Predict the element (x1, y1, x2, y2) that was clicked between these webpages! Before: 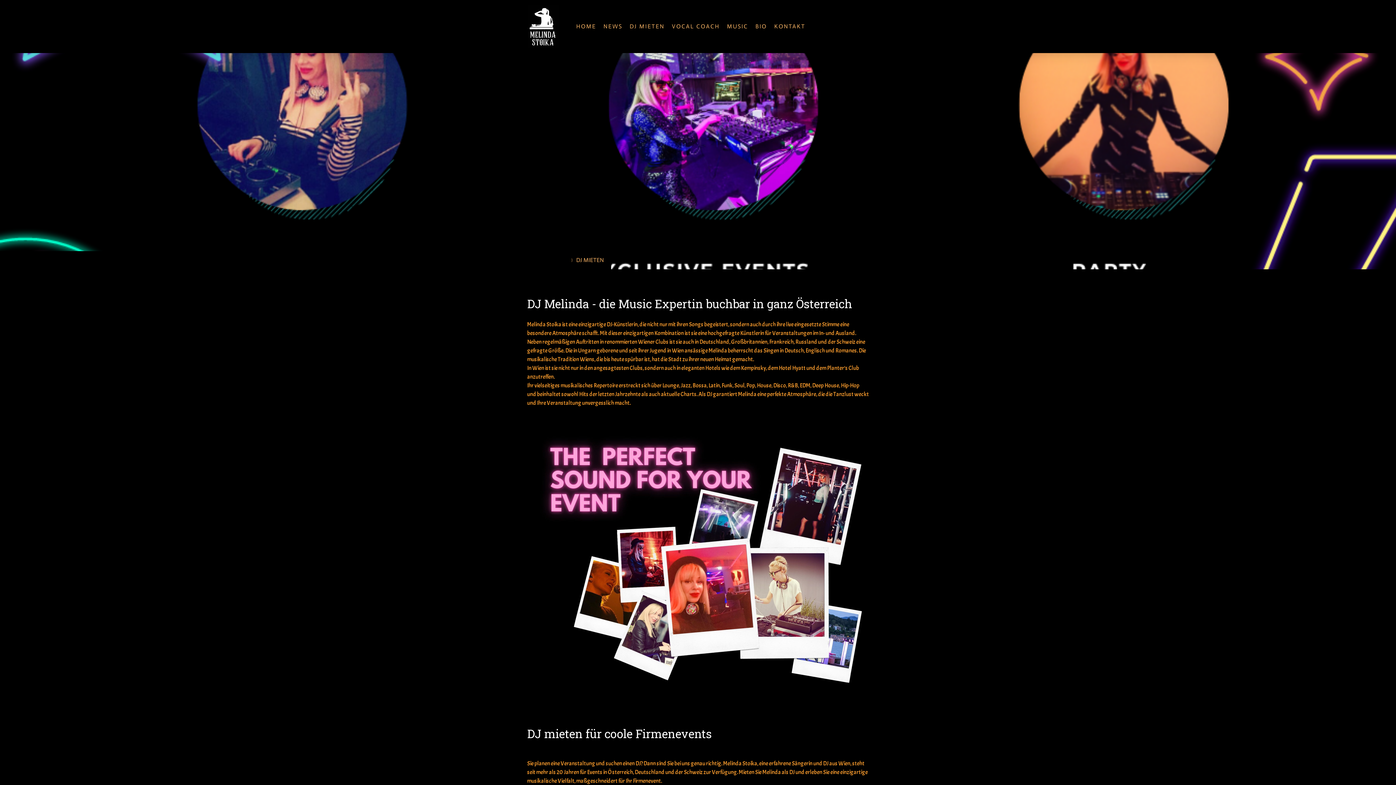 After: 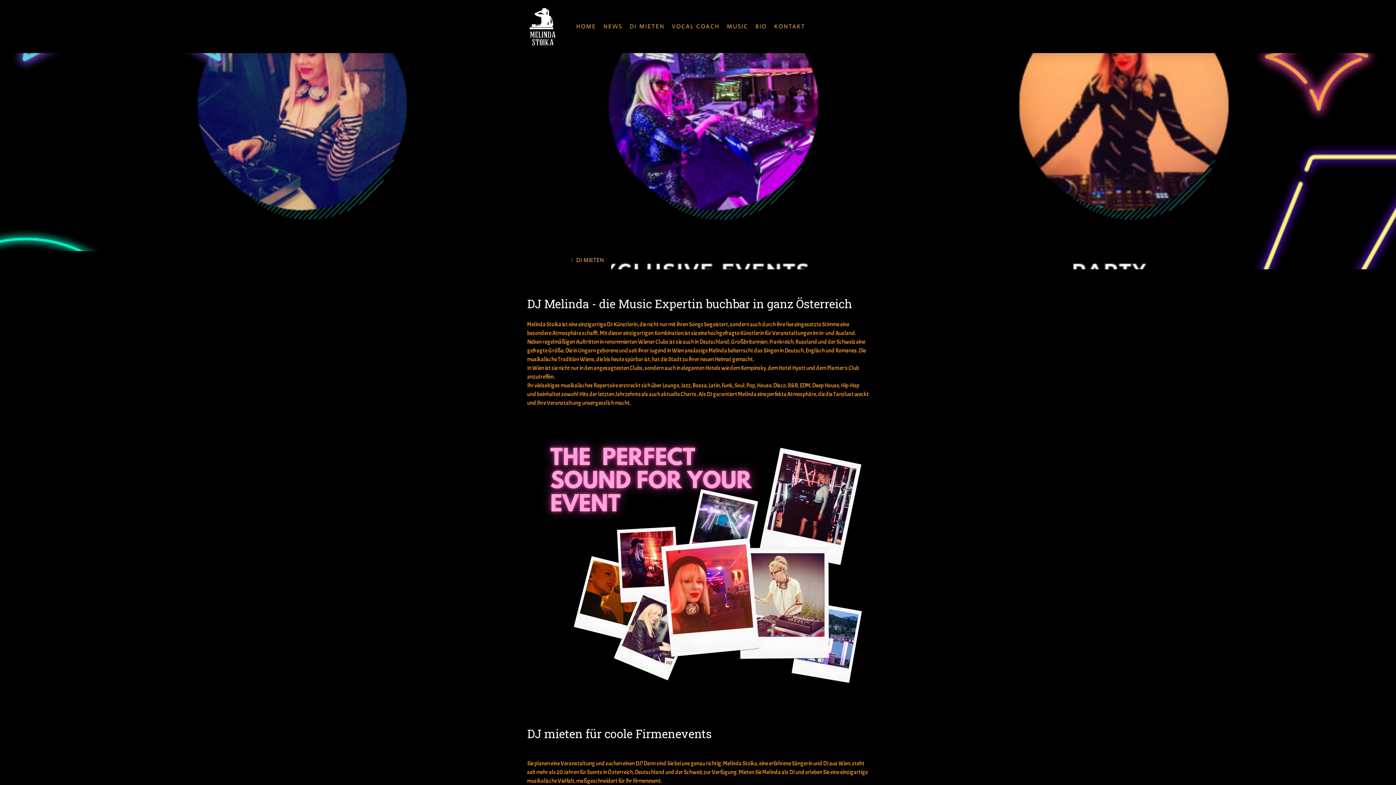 Action: bbox: (626, 18, 668, 34) label: DJ MIETEN